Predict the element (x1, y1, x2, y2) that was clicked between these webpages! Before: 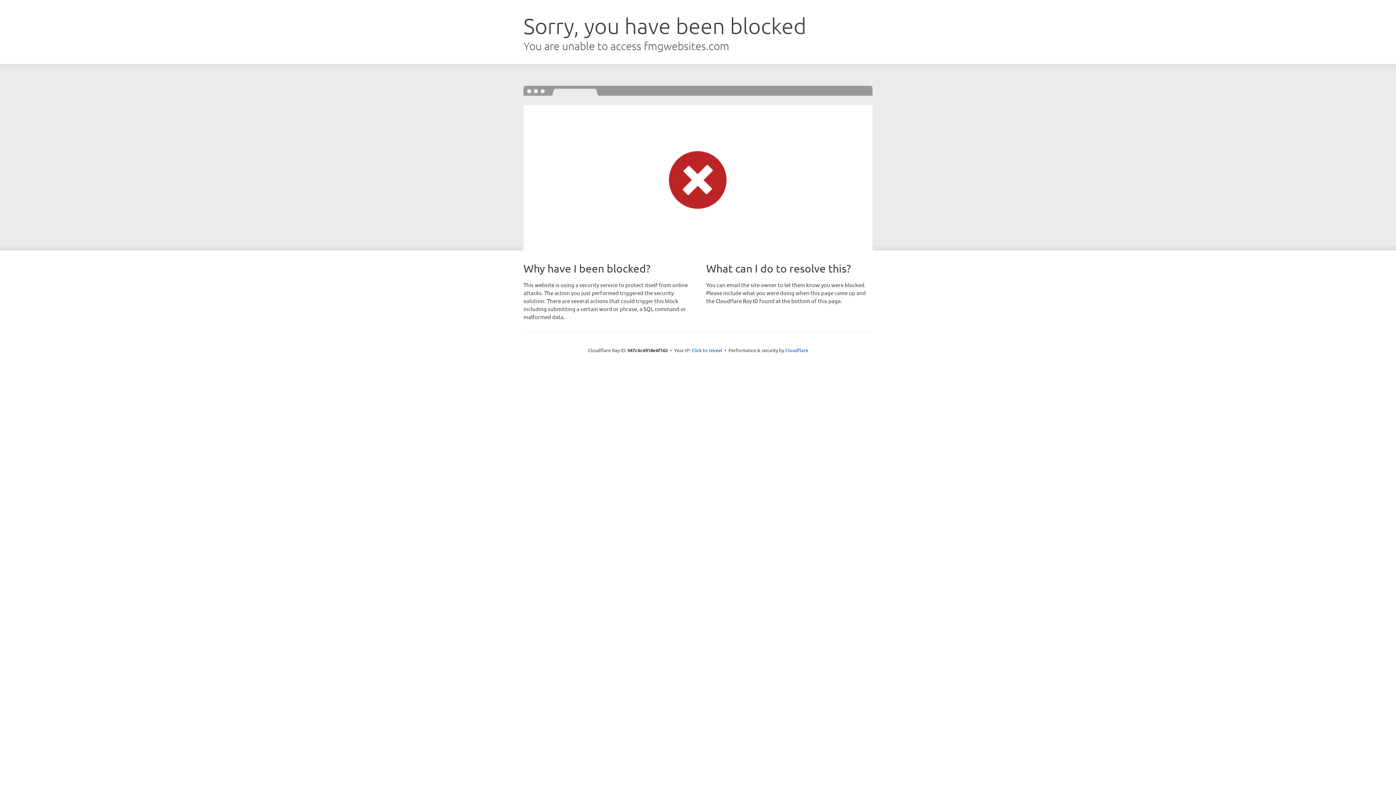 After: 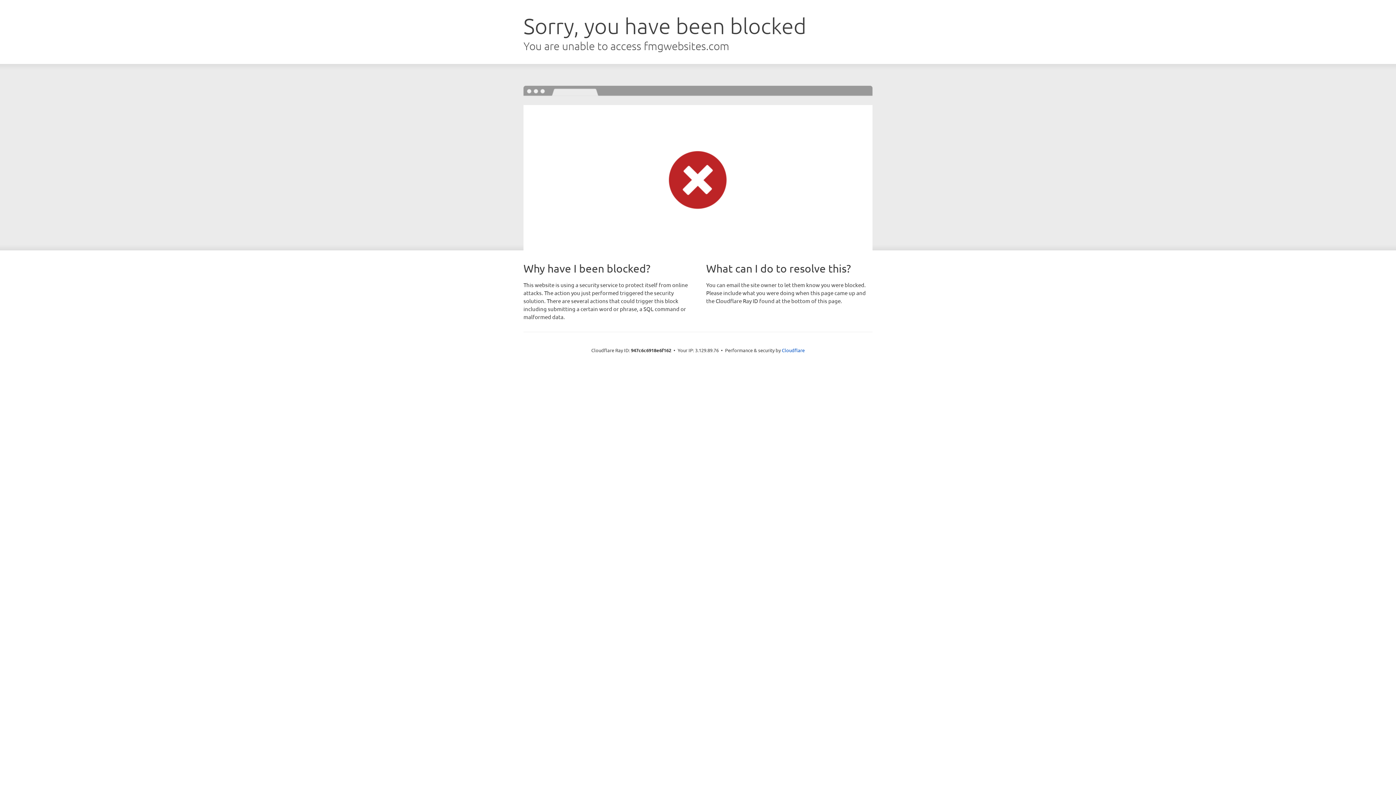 Action: label: Click to reveal bbox: (691, 346, 722, 353)